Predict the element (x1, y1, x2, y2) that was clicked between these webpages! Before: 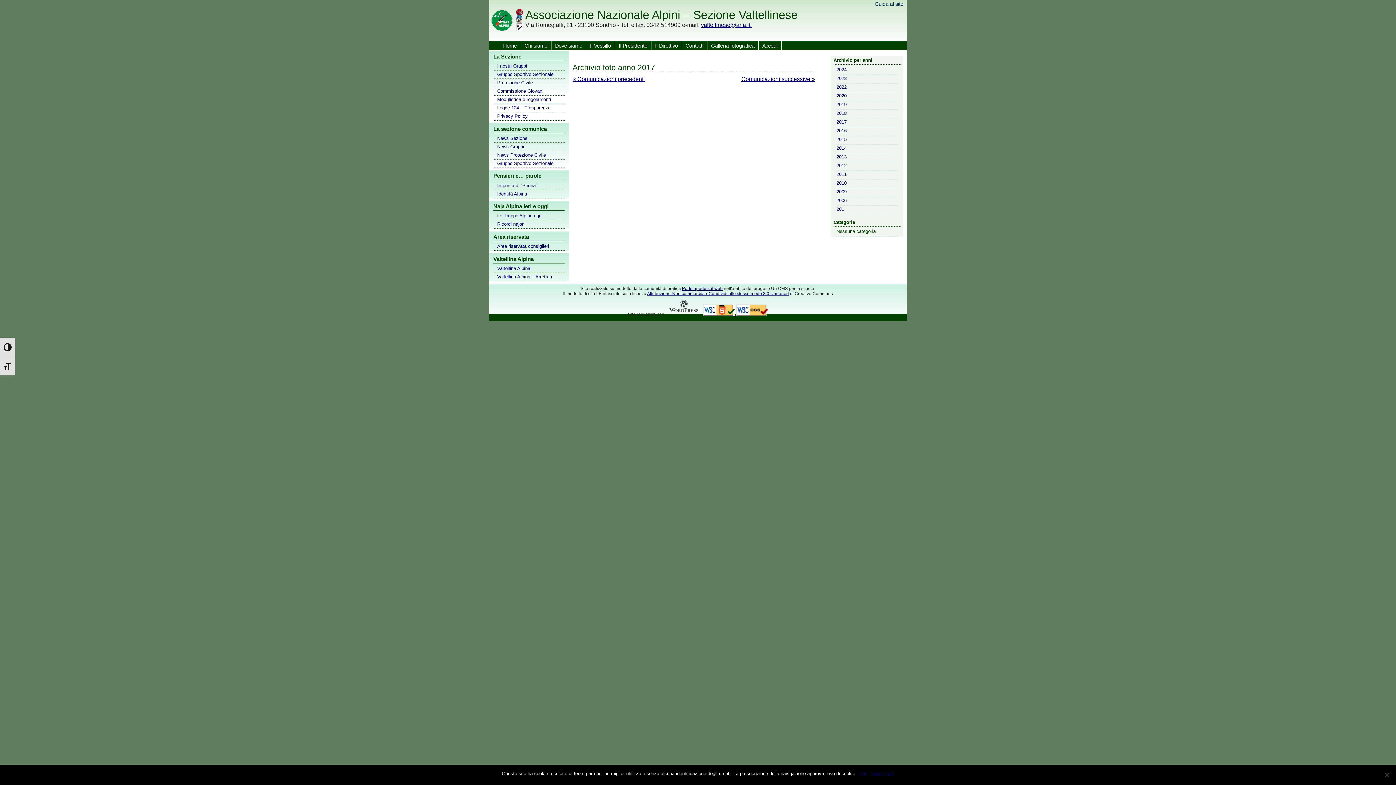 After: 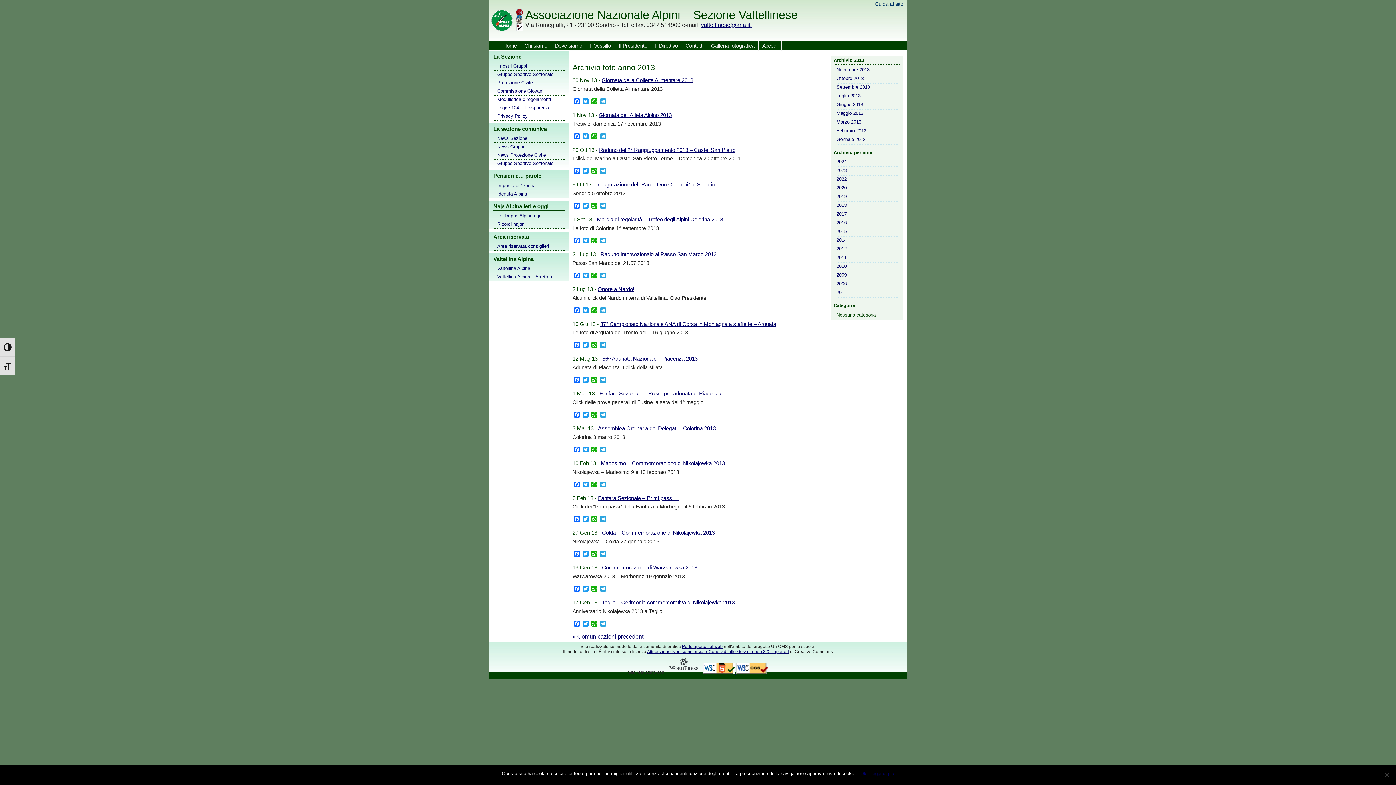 Action: label: 2013 bbox: (833, 153, 897, 160)